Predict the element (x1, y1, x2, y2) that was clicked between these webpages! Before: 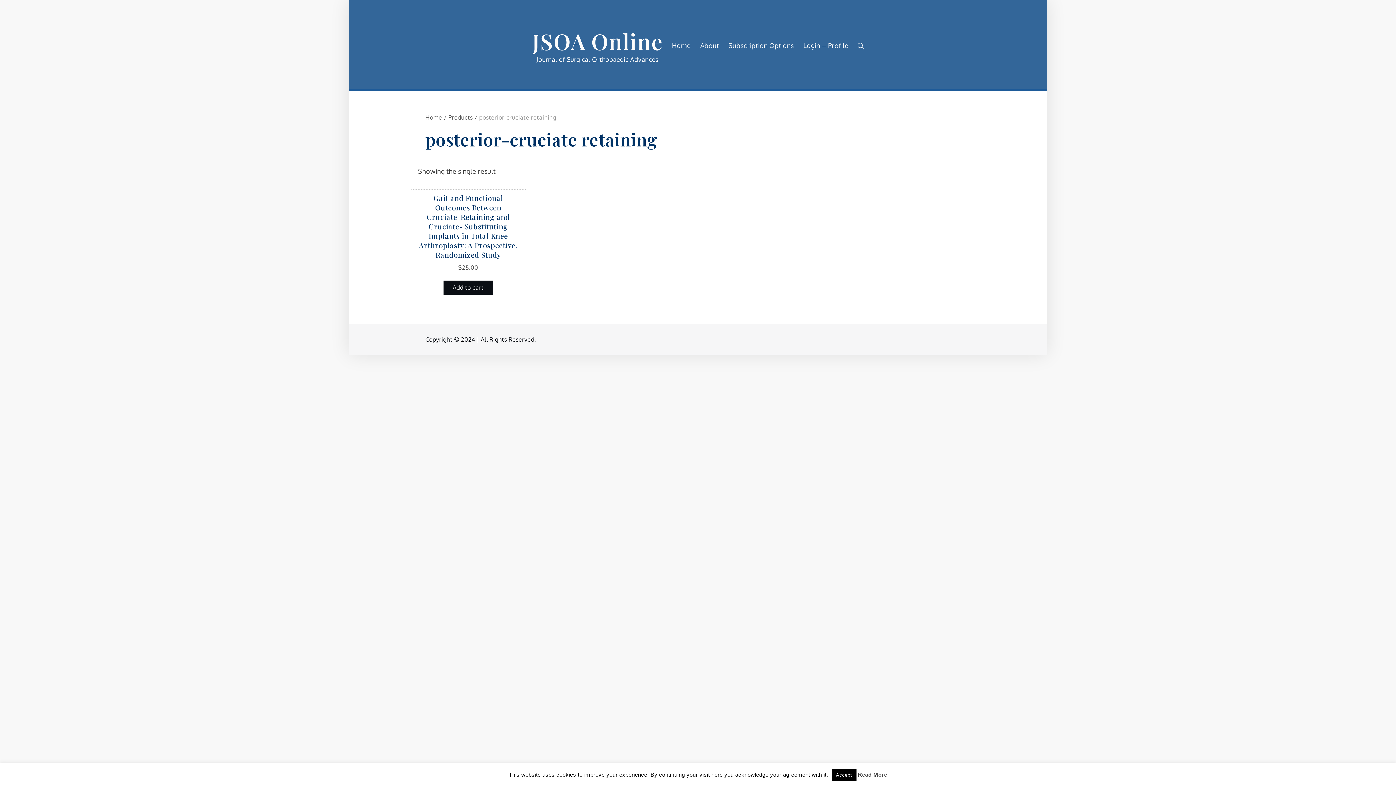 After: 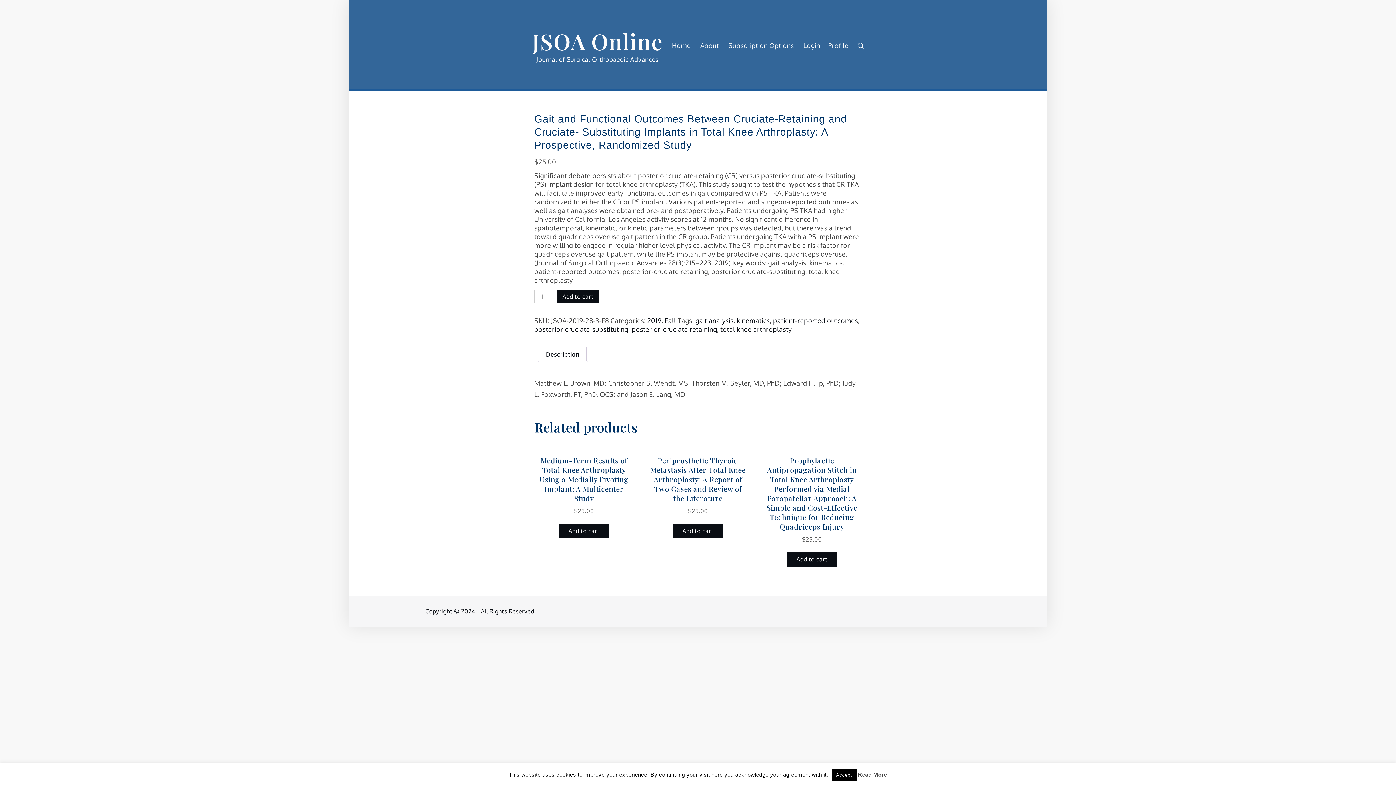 Action: bbox: (418, 189, 518, 274) label: Gait and Functional Outcomes Between Cruciate-Retaining and Cruciate- Substituting Implants in Total Knee Arthroplasty: A Prospective, Randomized Study
$25.00